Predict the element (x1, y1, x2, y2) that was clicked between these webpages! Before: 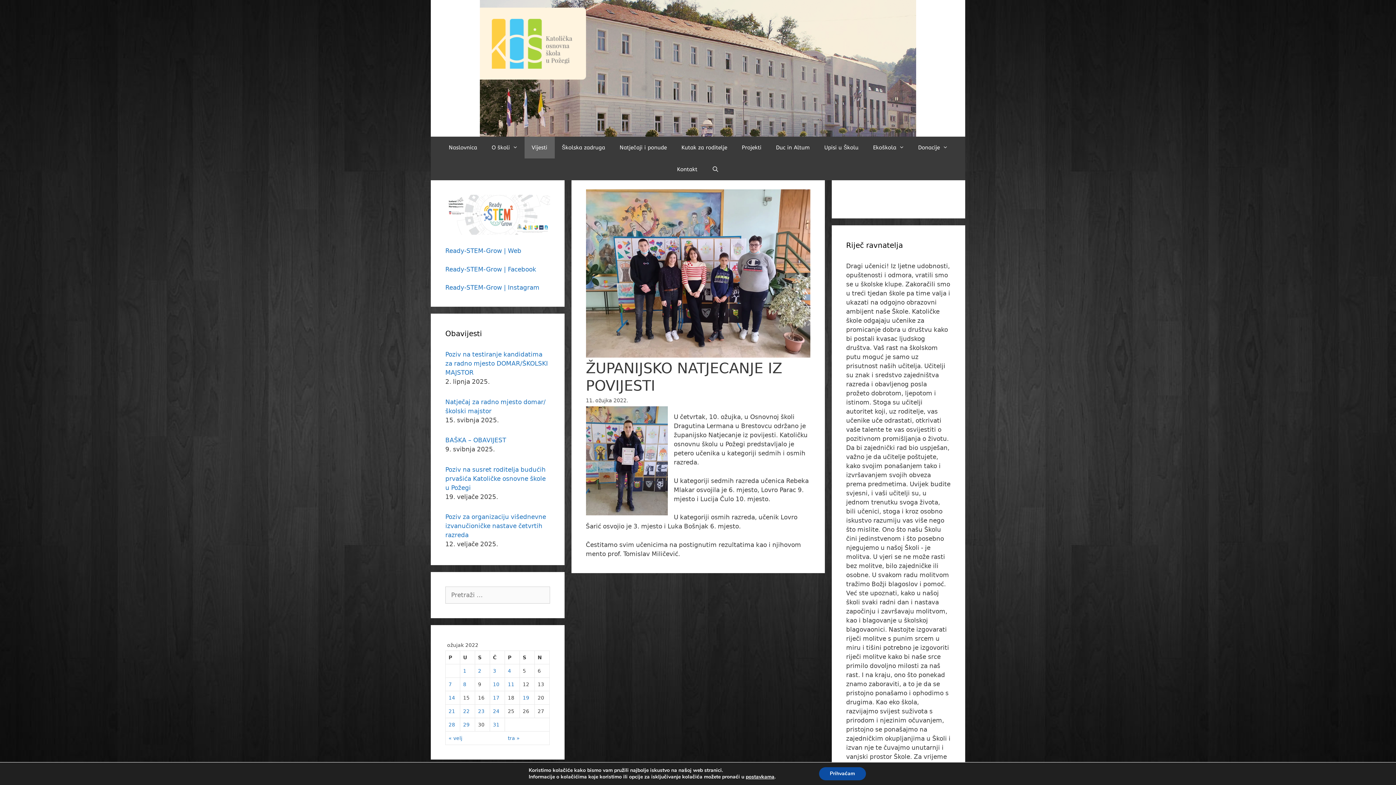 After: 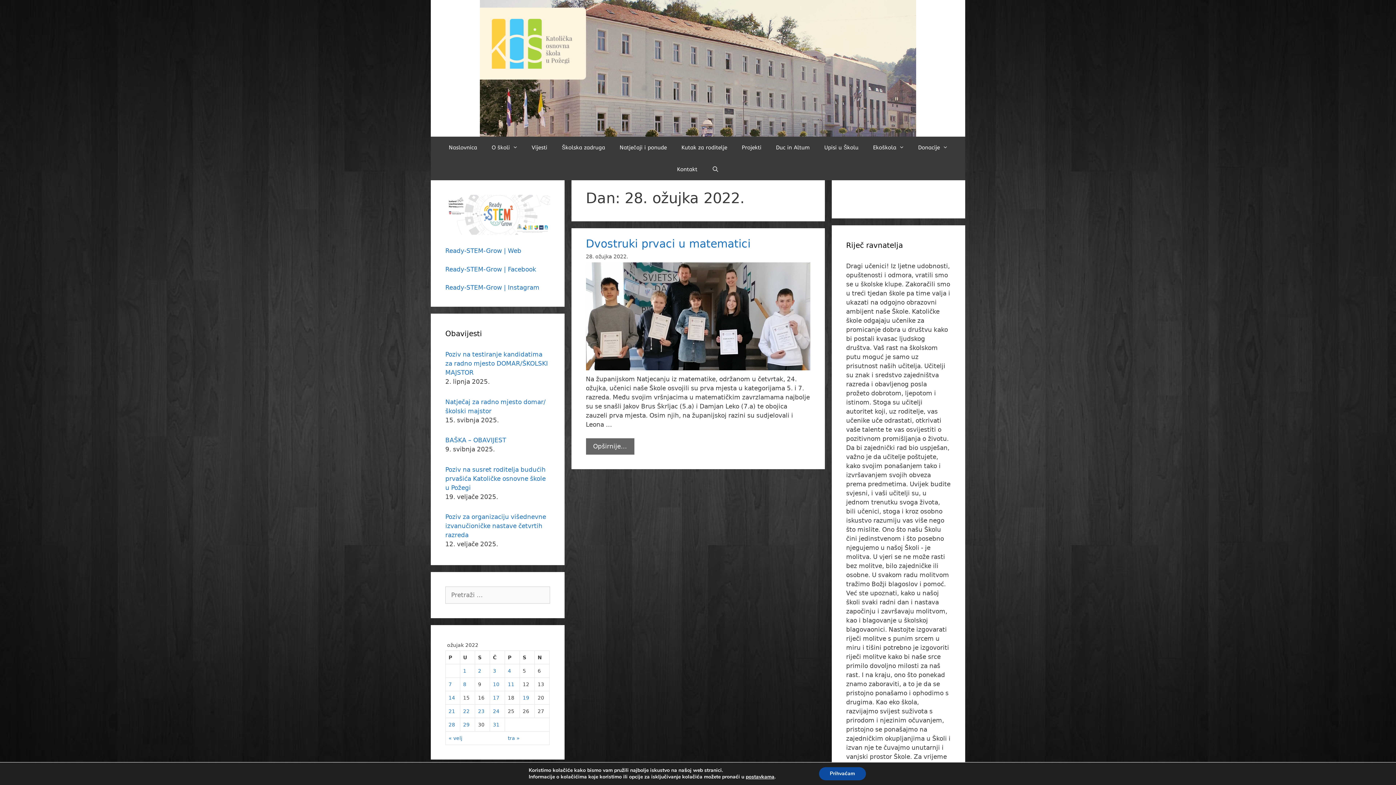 Action: bbox: (448, 722, 455, 728) label: Objave publicirane u 28. March 2022.